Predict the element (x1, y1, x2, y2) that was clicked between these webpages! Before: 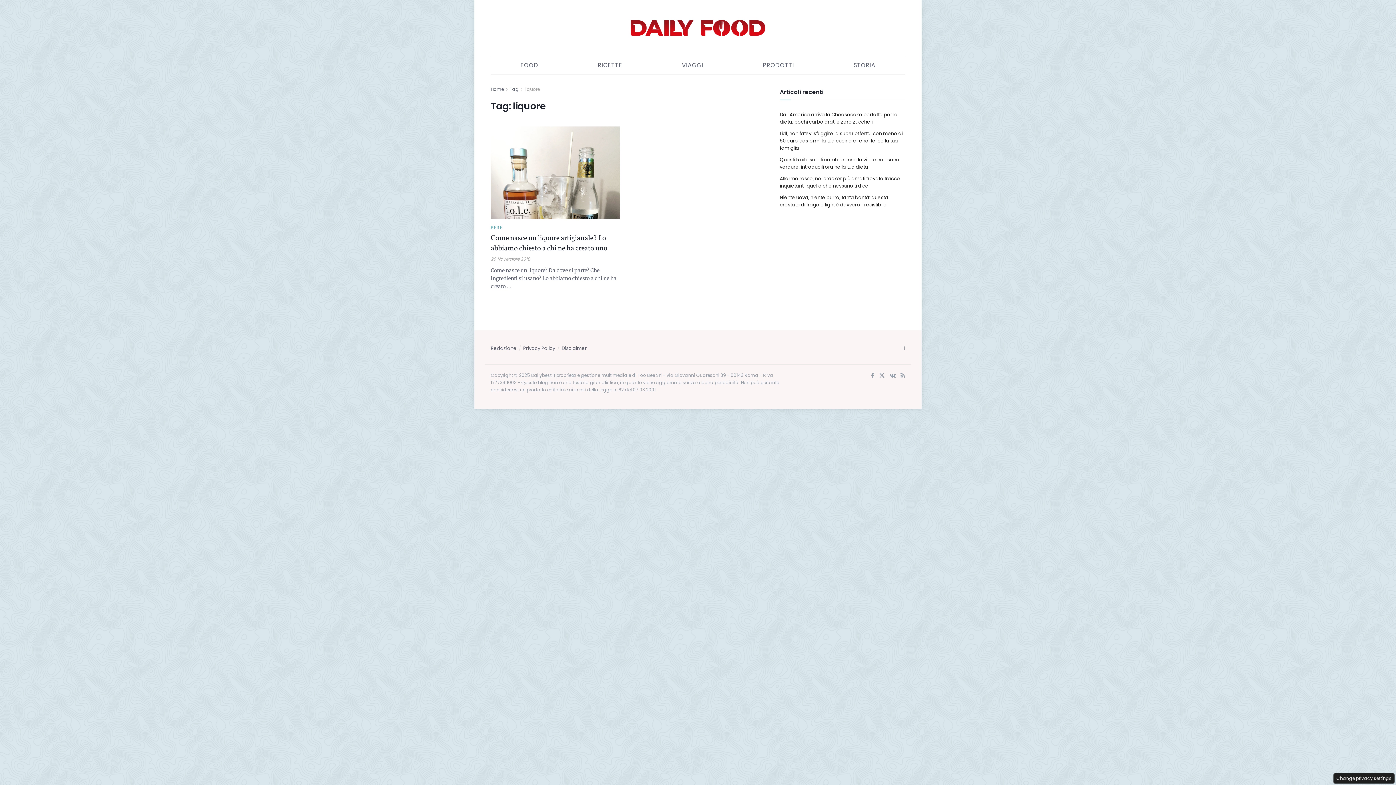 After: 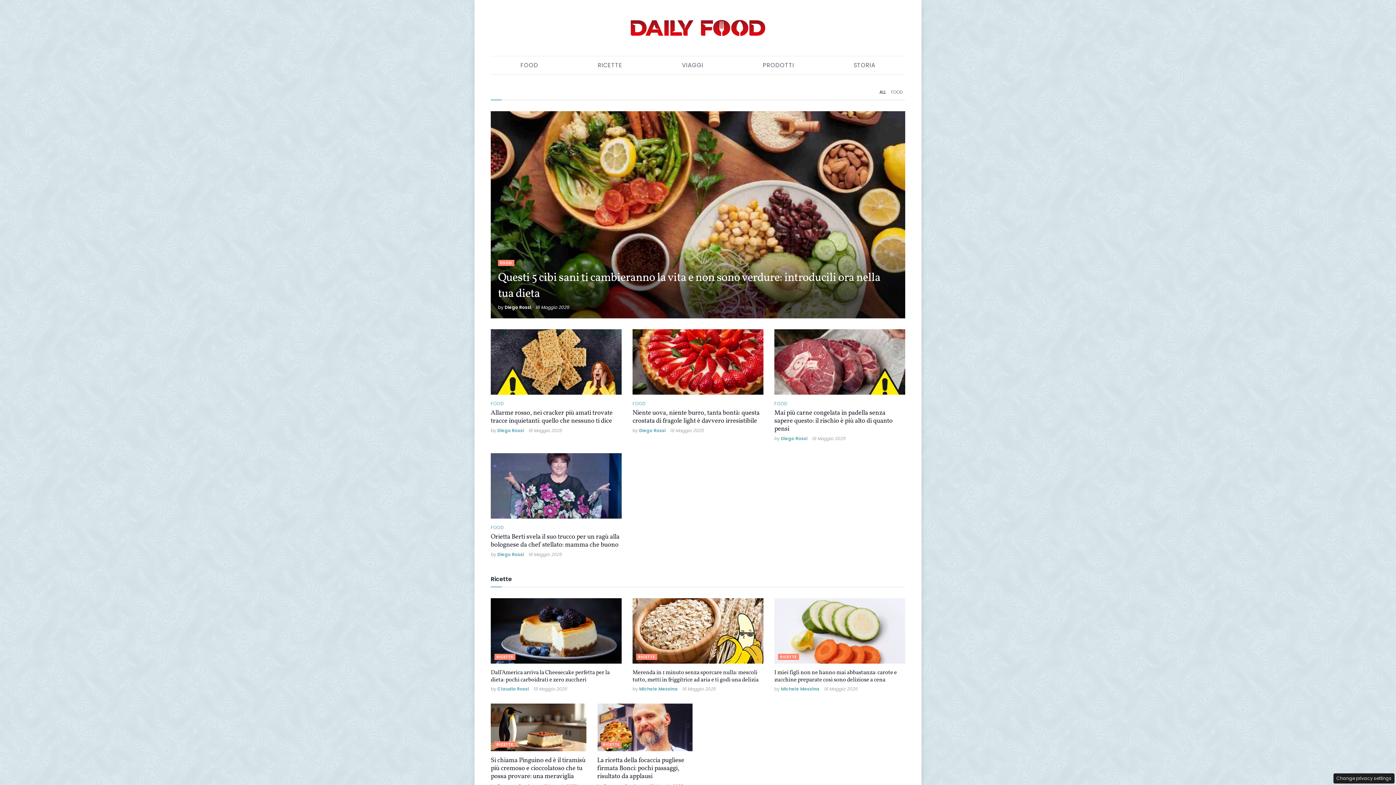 Action: label: Visit Homepage bbox: (629, 18, 767, 37)